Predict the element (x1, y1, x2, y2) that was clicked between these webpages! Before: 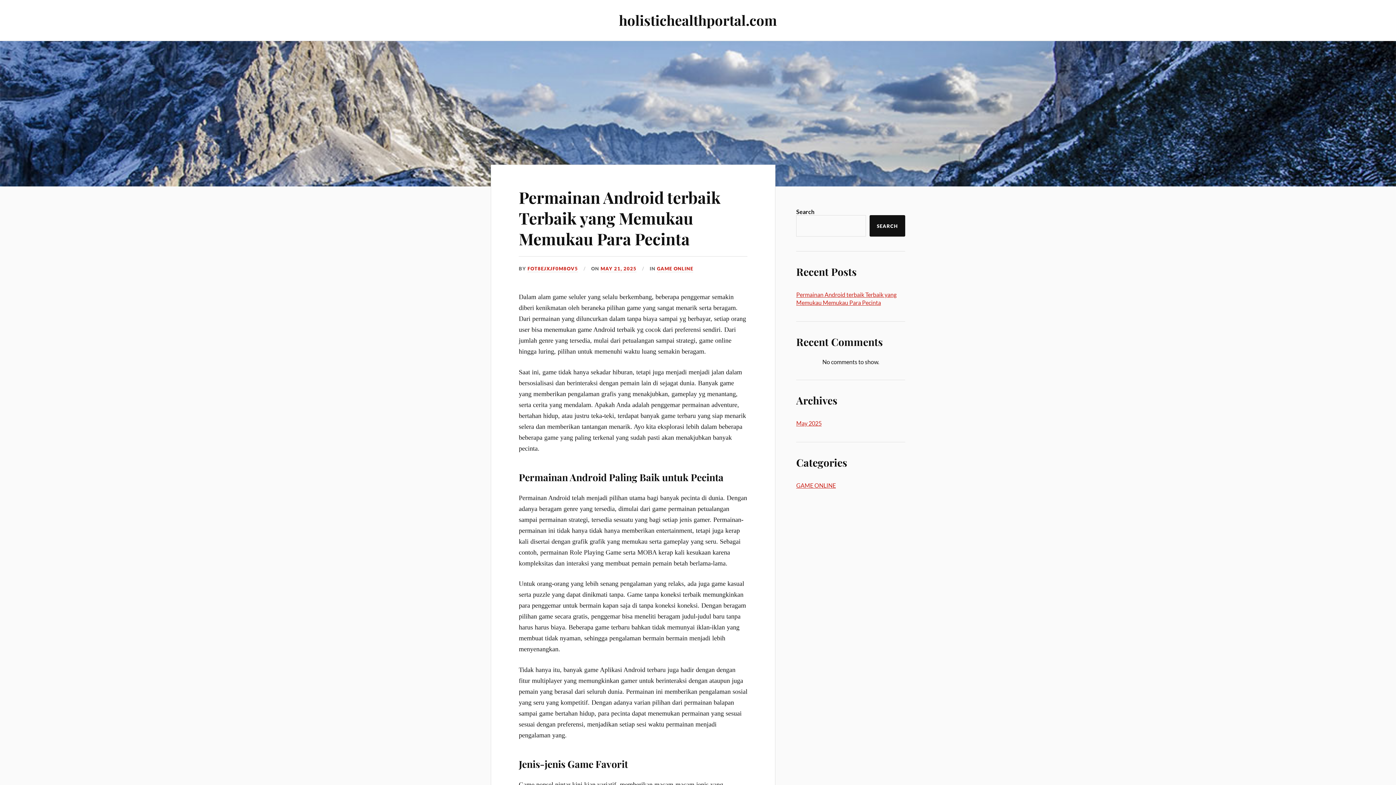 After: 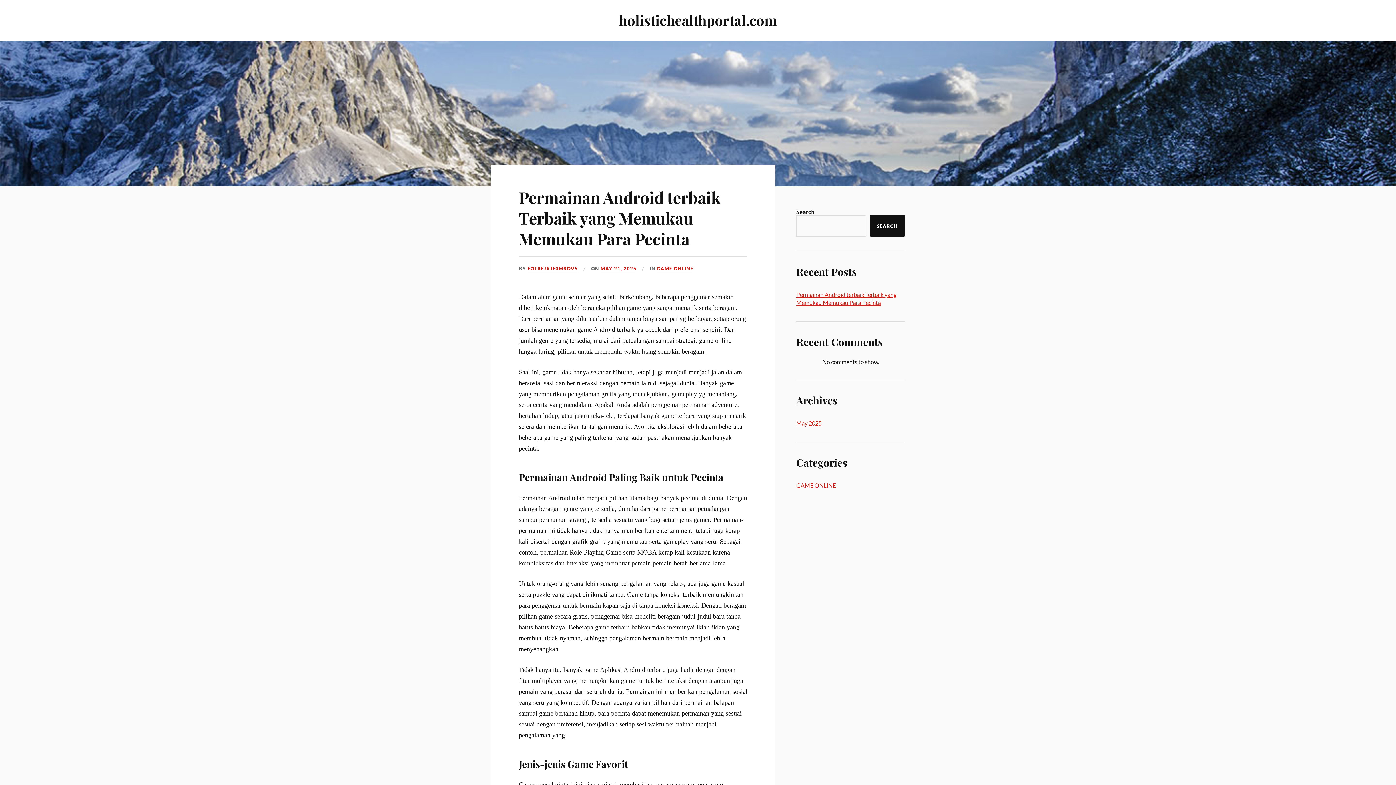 Action: bbox: (619, 10, 777, 29) label: holistichealthportal.com